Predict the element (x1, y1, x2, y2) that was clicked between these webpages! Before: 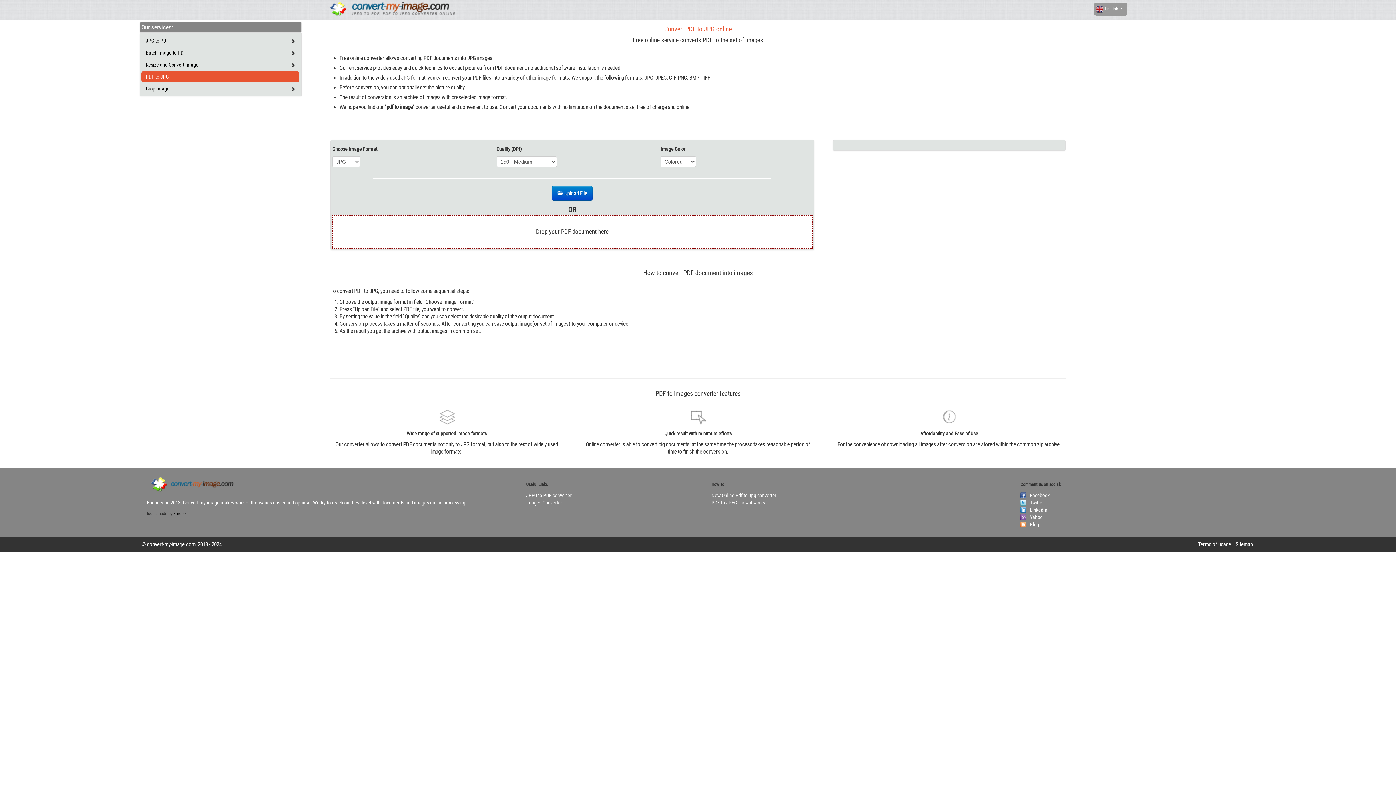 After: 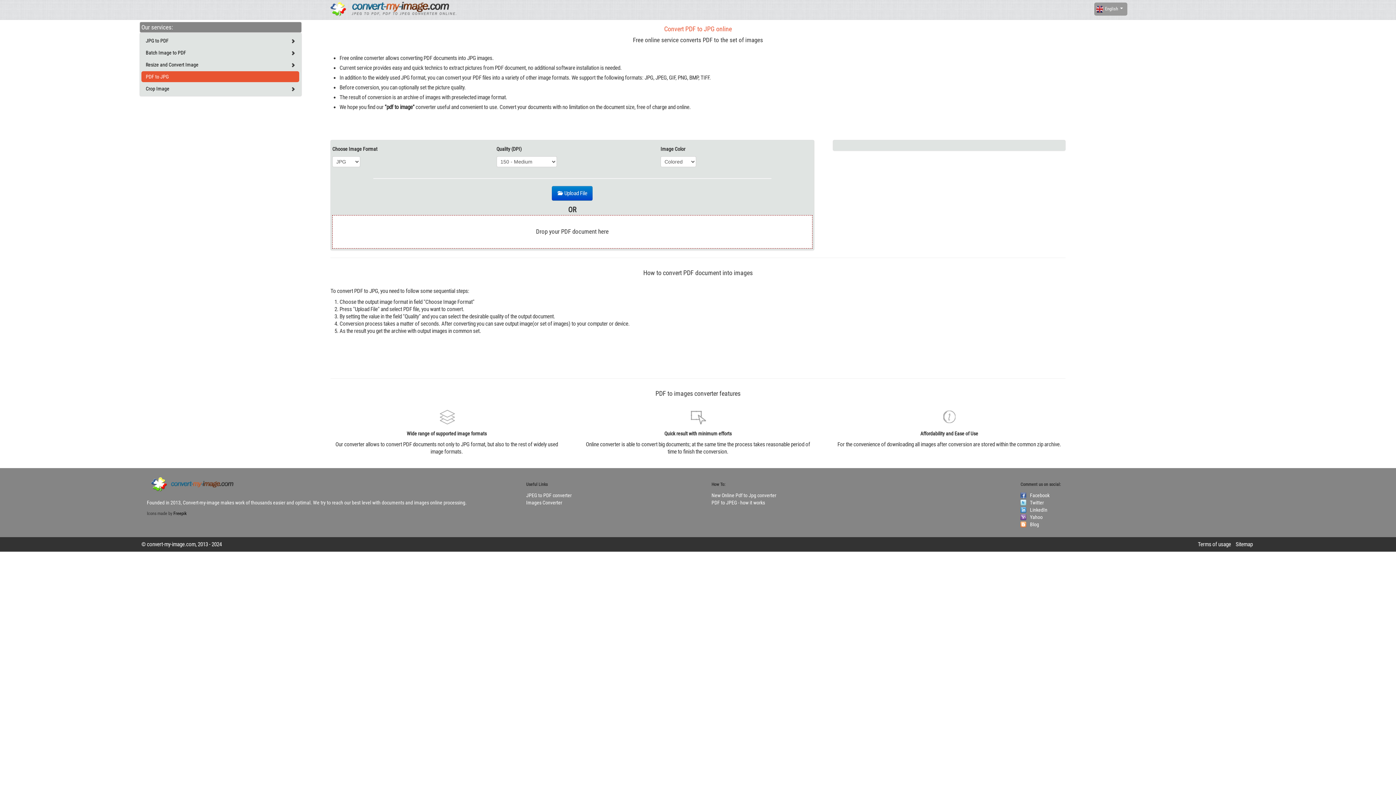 Action: bbox: (1020, 500, 1044, 505) label: Twitter